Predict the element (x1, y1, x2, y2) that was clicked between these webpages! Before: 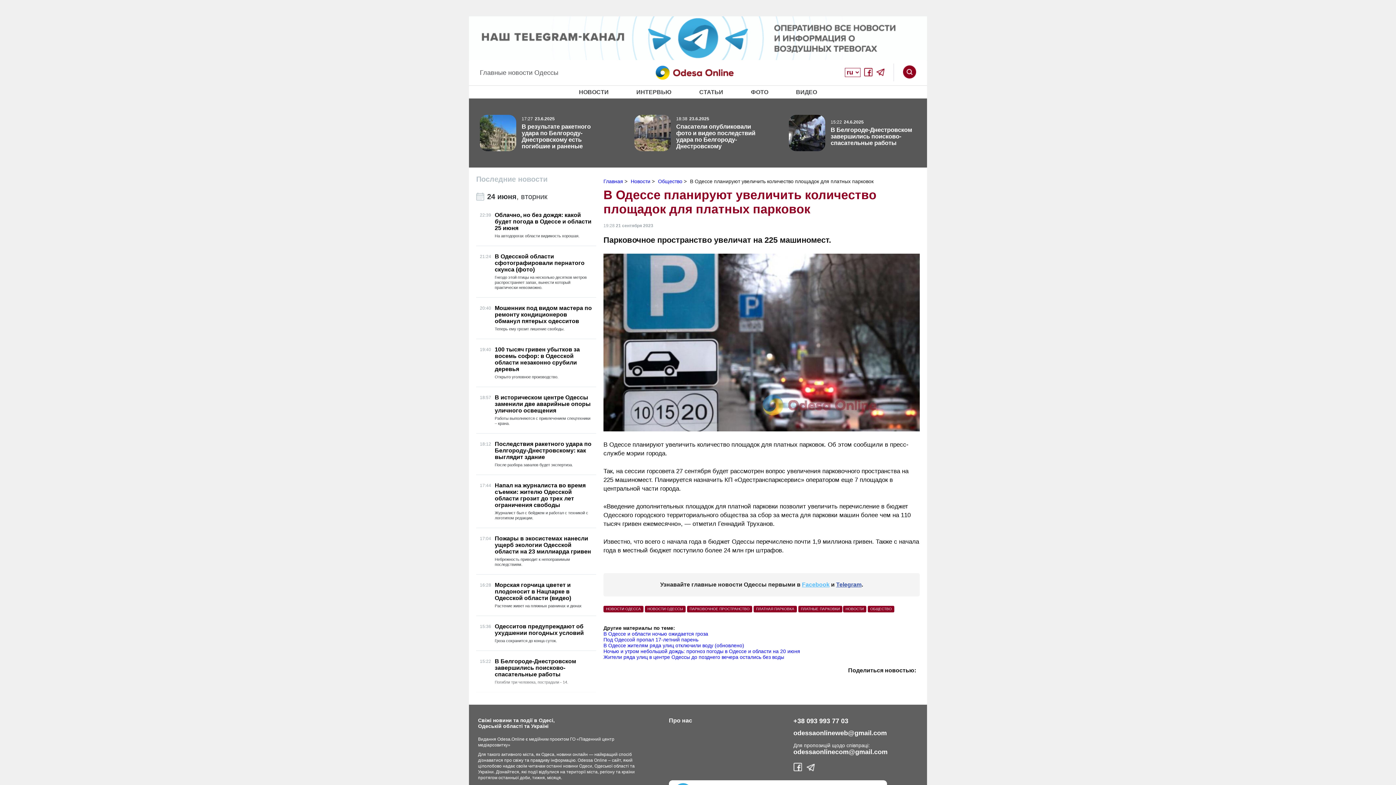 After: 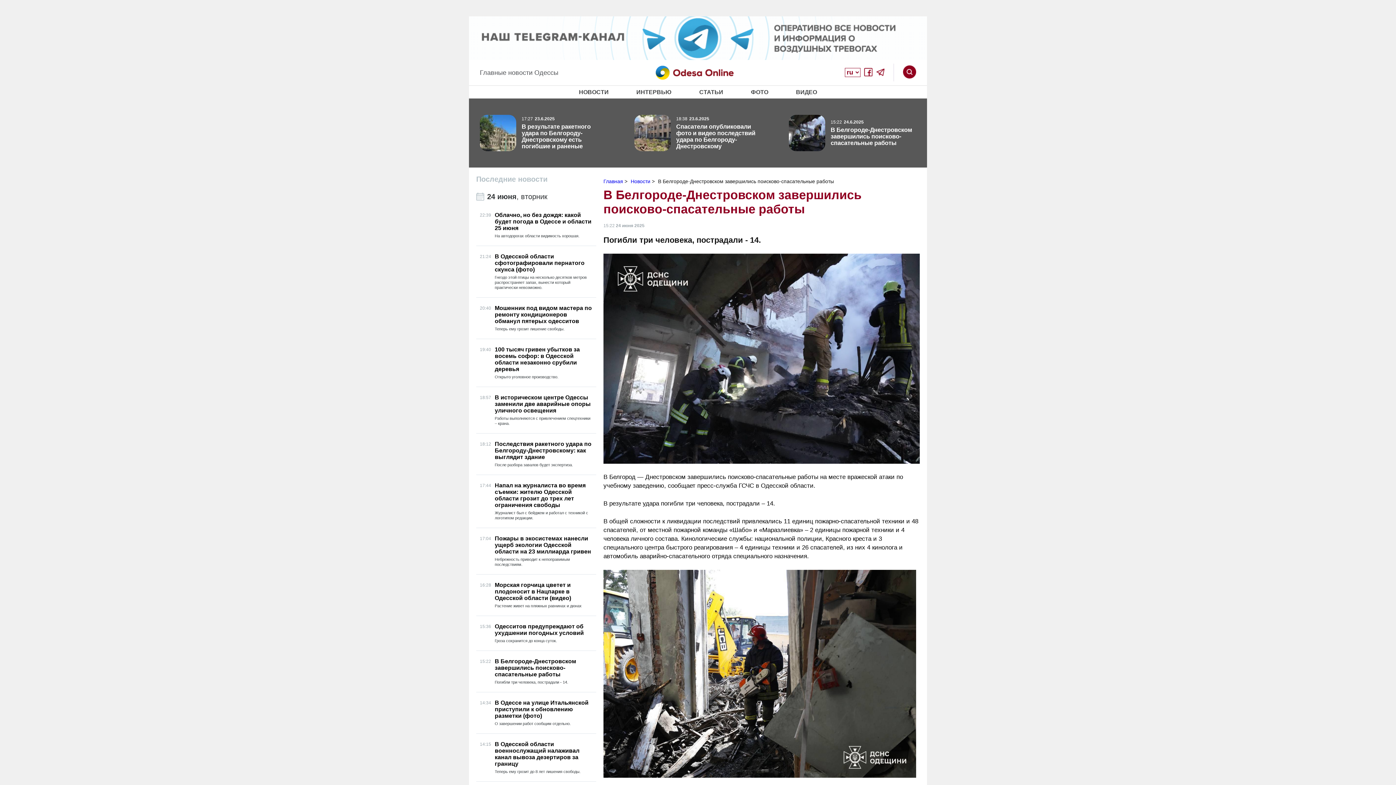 Action: label: 15:22
24.6.2025
В Белгороде-Днестровском завершились поисково-спасательные работы bbox: (789, 114, 916, 151)